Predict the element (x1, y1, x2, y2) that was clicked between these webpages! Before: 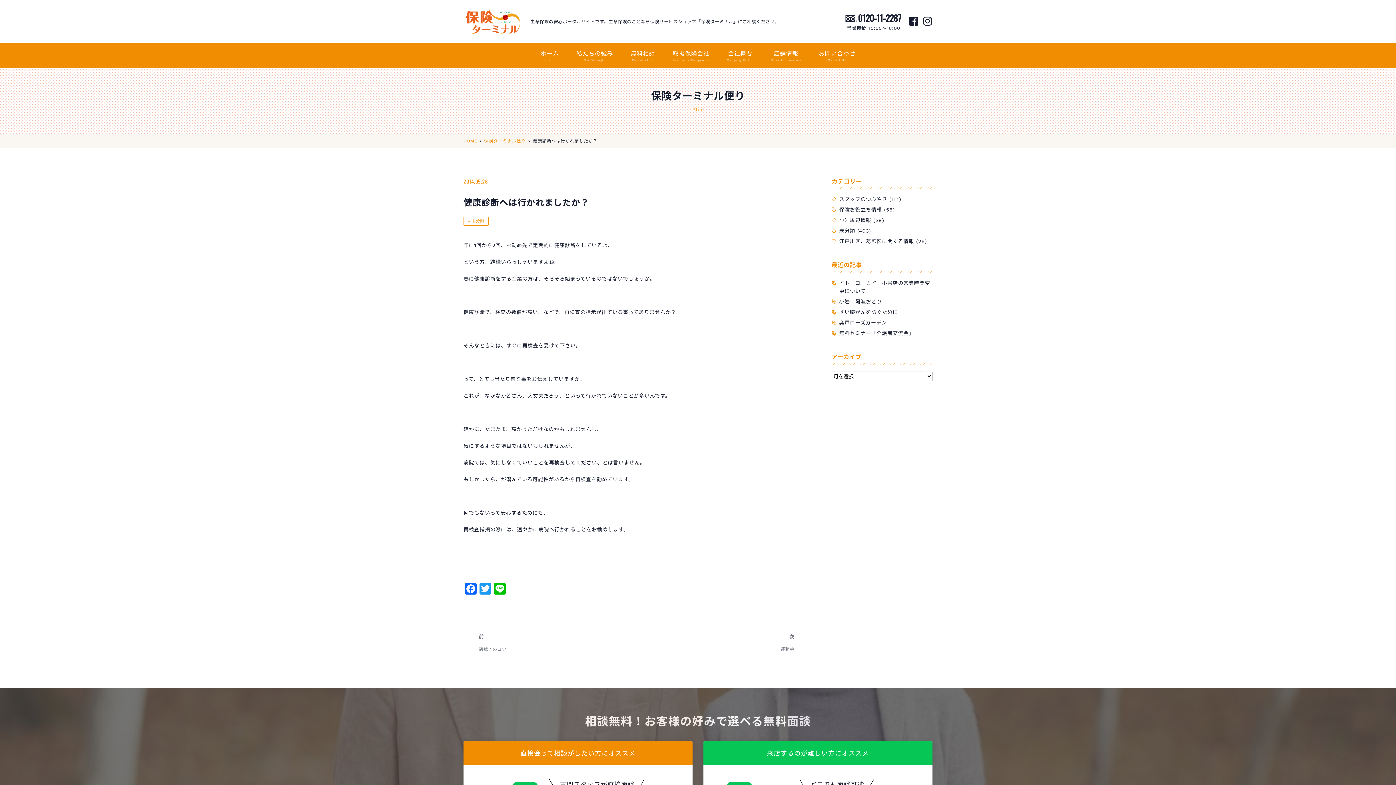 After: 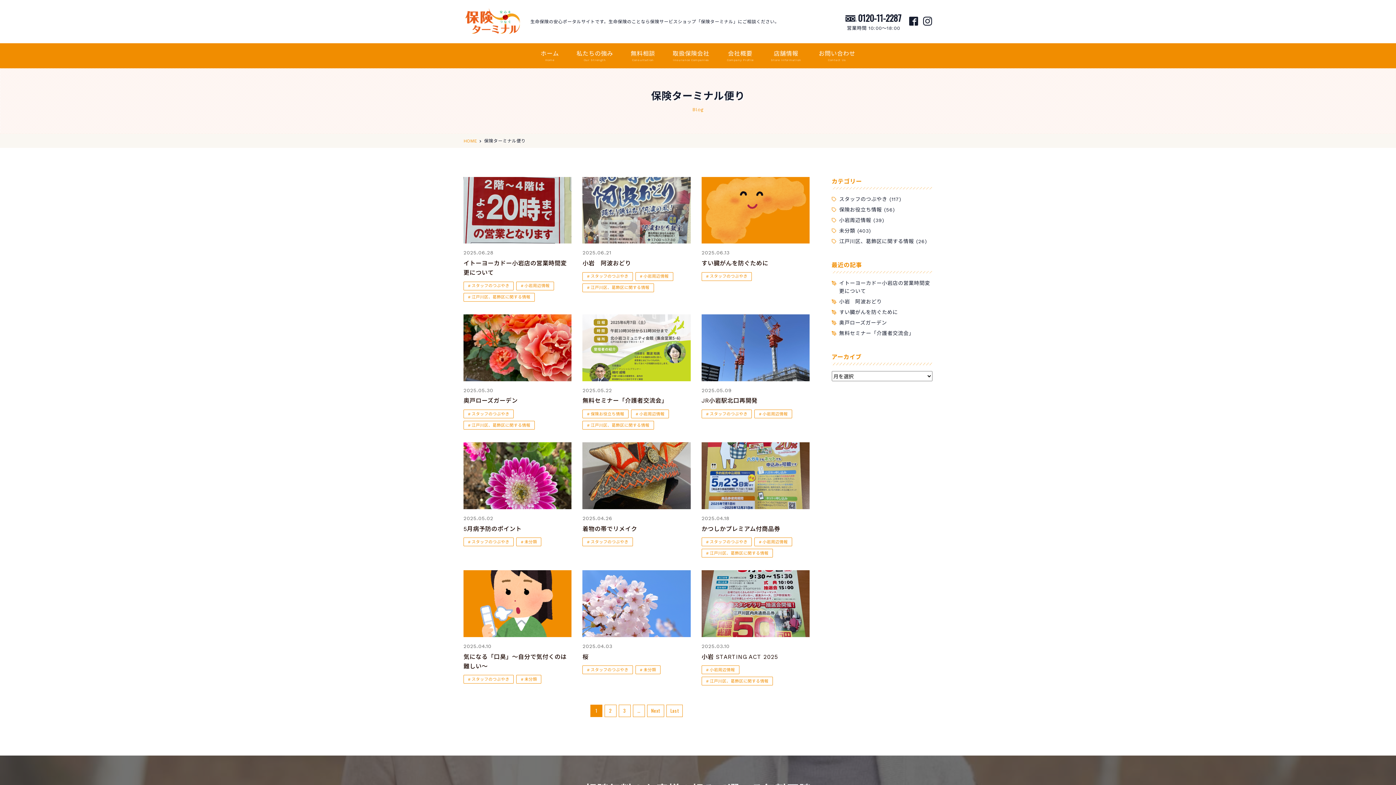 Action: bbox: (484, 137, 525, 145) label: 保険ターミナル便り